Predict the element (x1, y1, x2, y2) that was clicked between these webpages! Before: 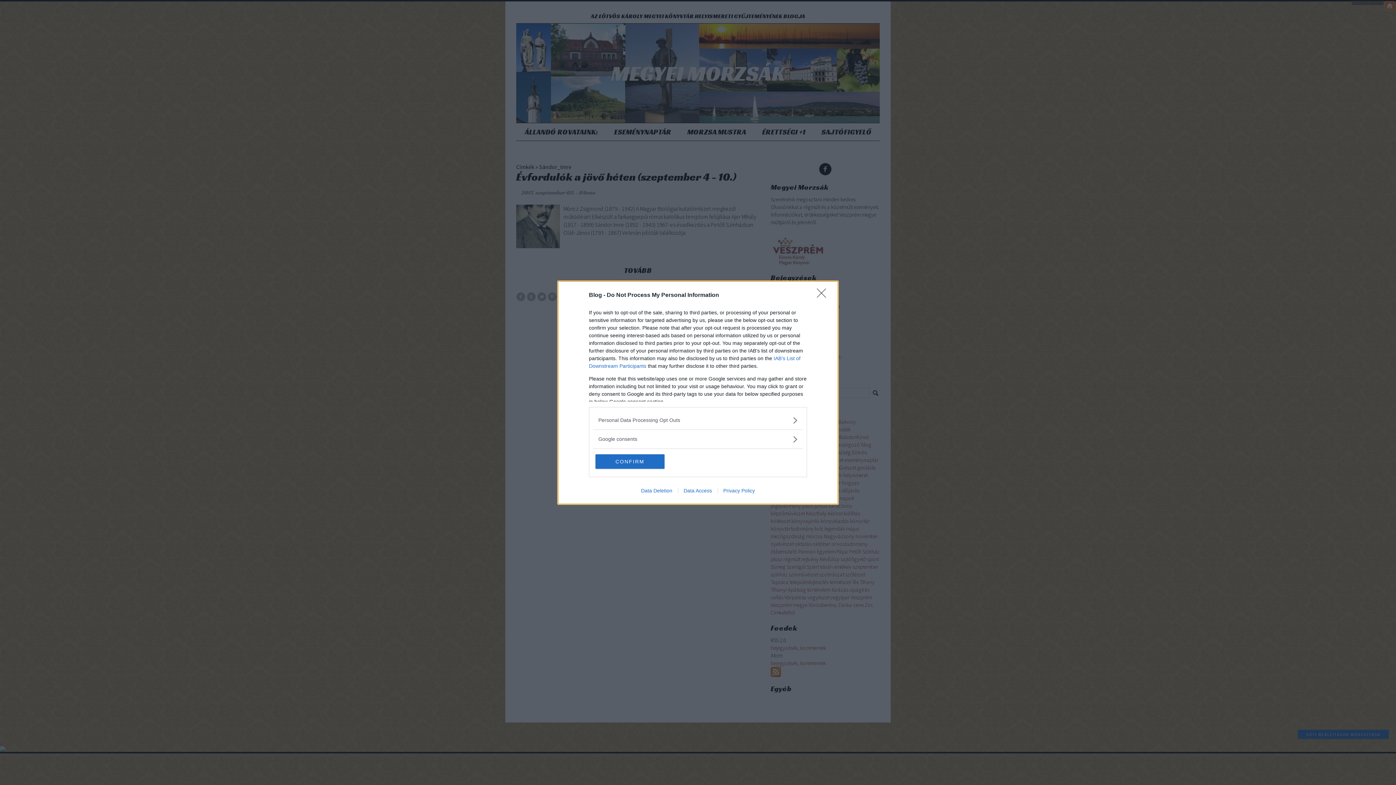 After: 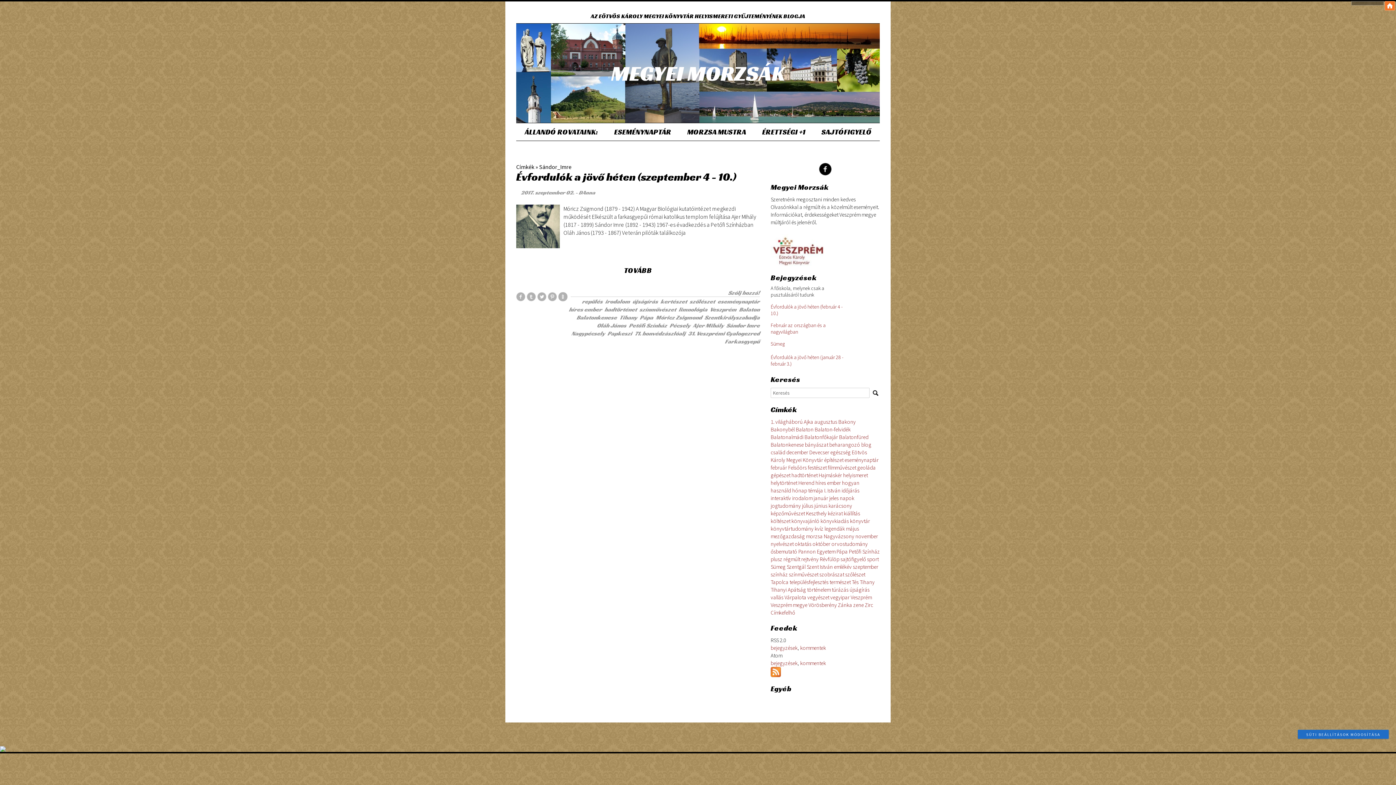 Action: label: Close bbox: (817, 288, 830, 302)